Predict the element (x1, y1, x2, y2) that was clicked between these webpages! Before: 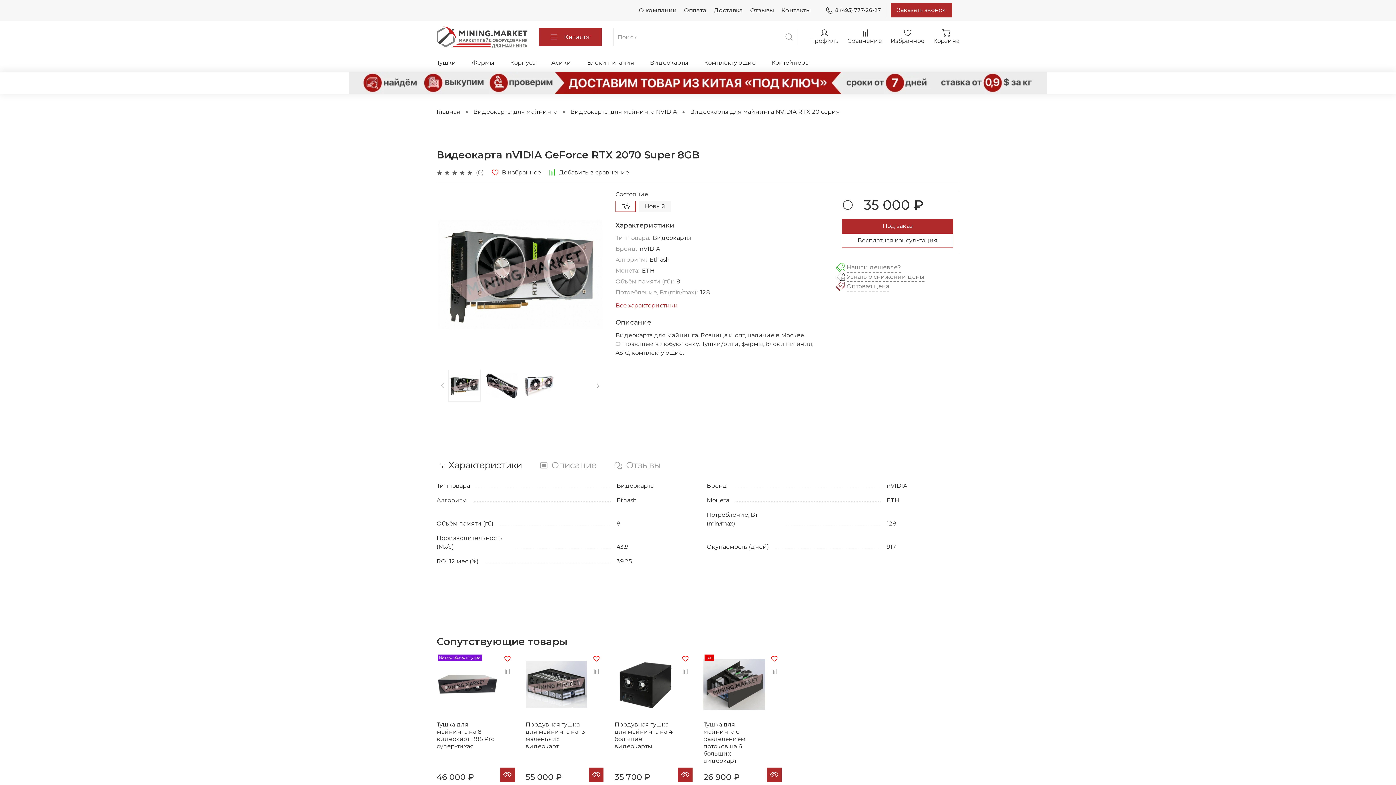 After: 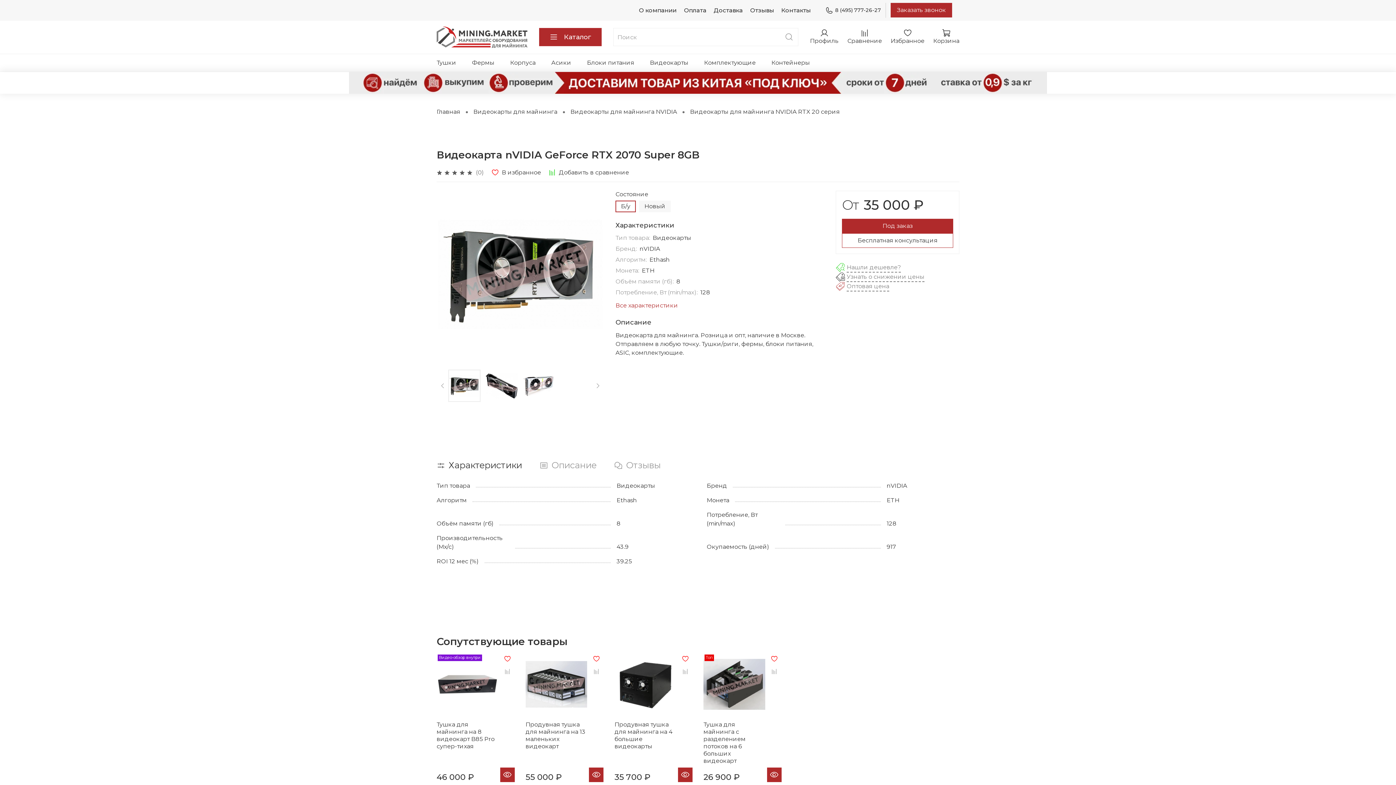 Action: bbox: (825, 6, 881, 14) label: 8 (495) 777-26-27